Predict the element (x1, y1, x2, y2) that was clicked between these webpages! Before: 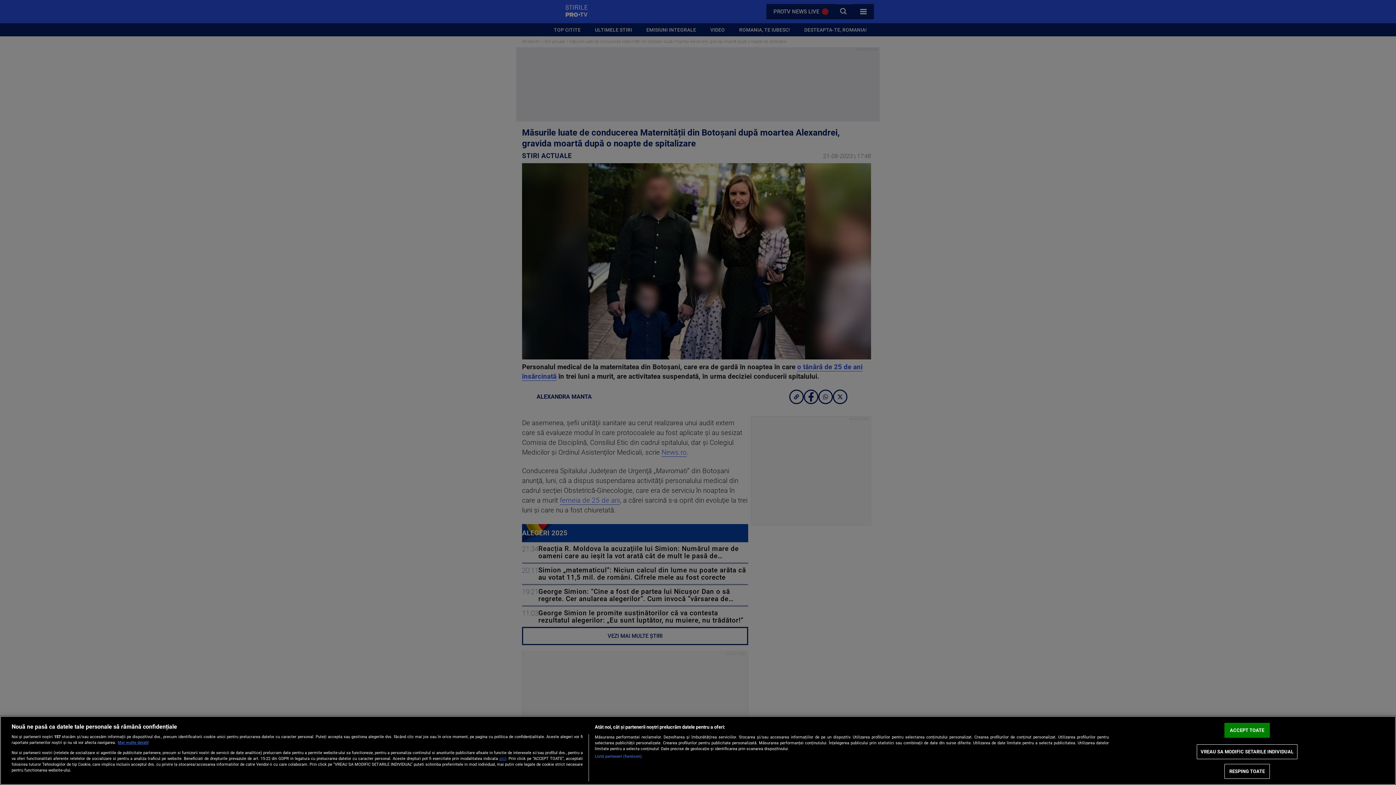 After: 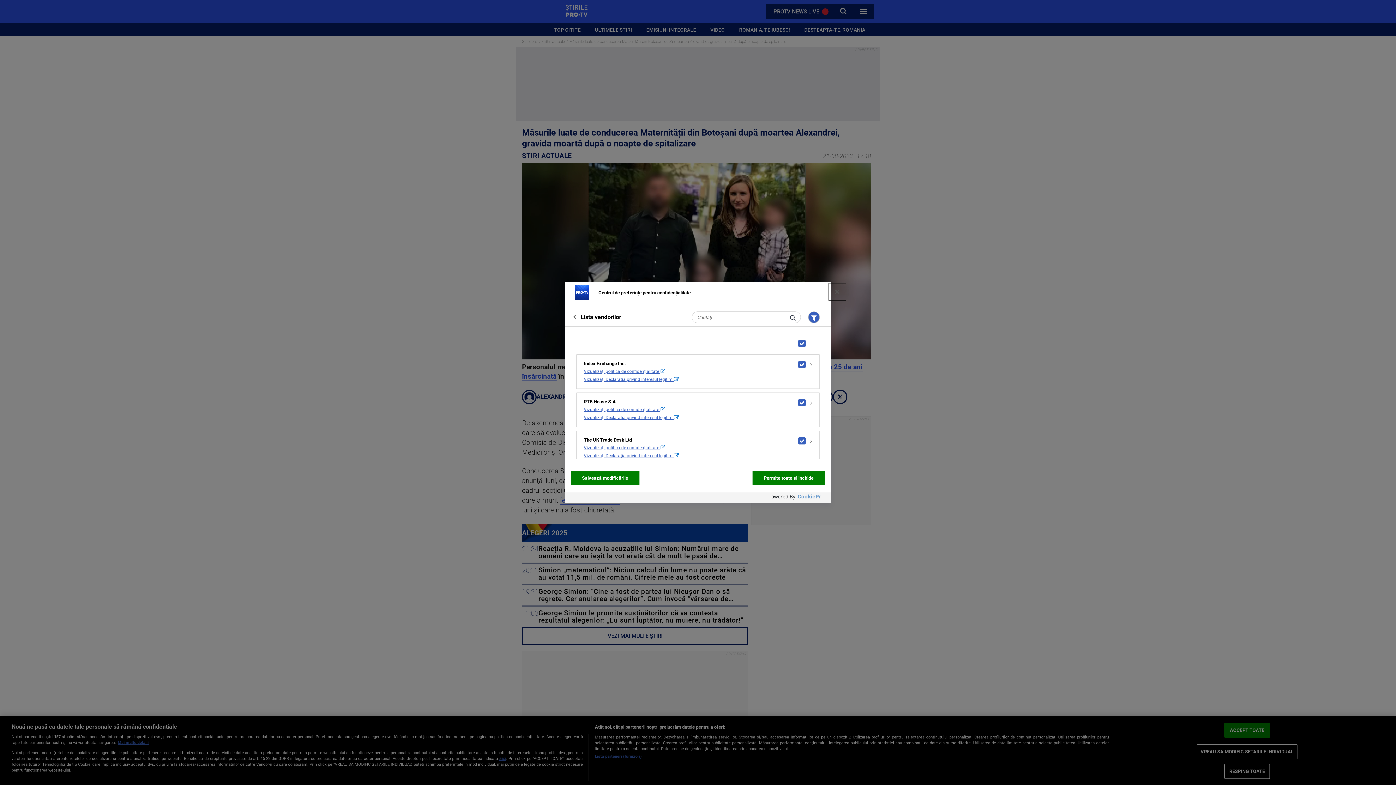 Action: label: Listă parteneri (furnizori) bbox: (594, 754, 641, 760)